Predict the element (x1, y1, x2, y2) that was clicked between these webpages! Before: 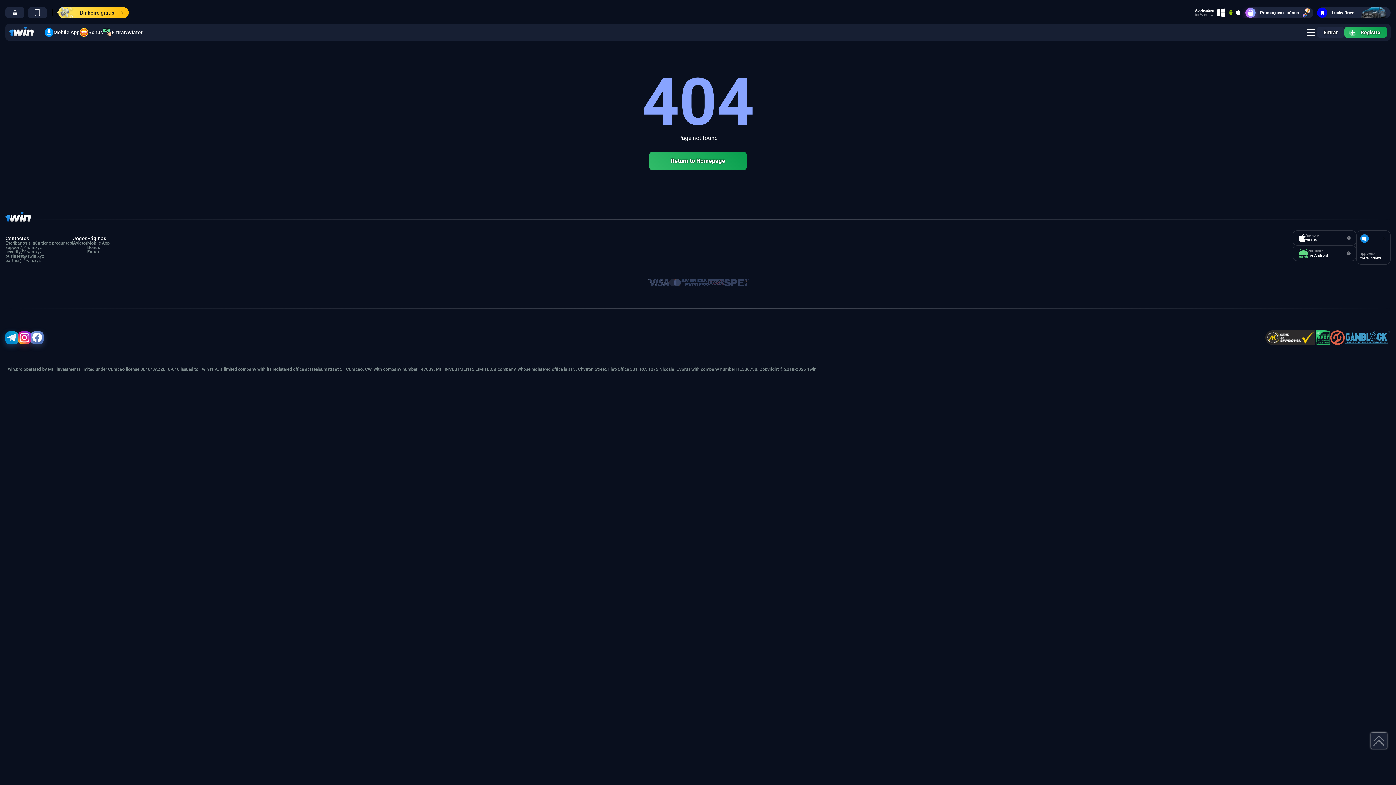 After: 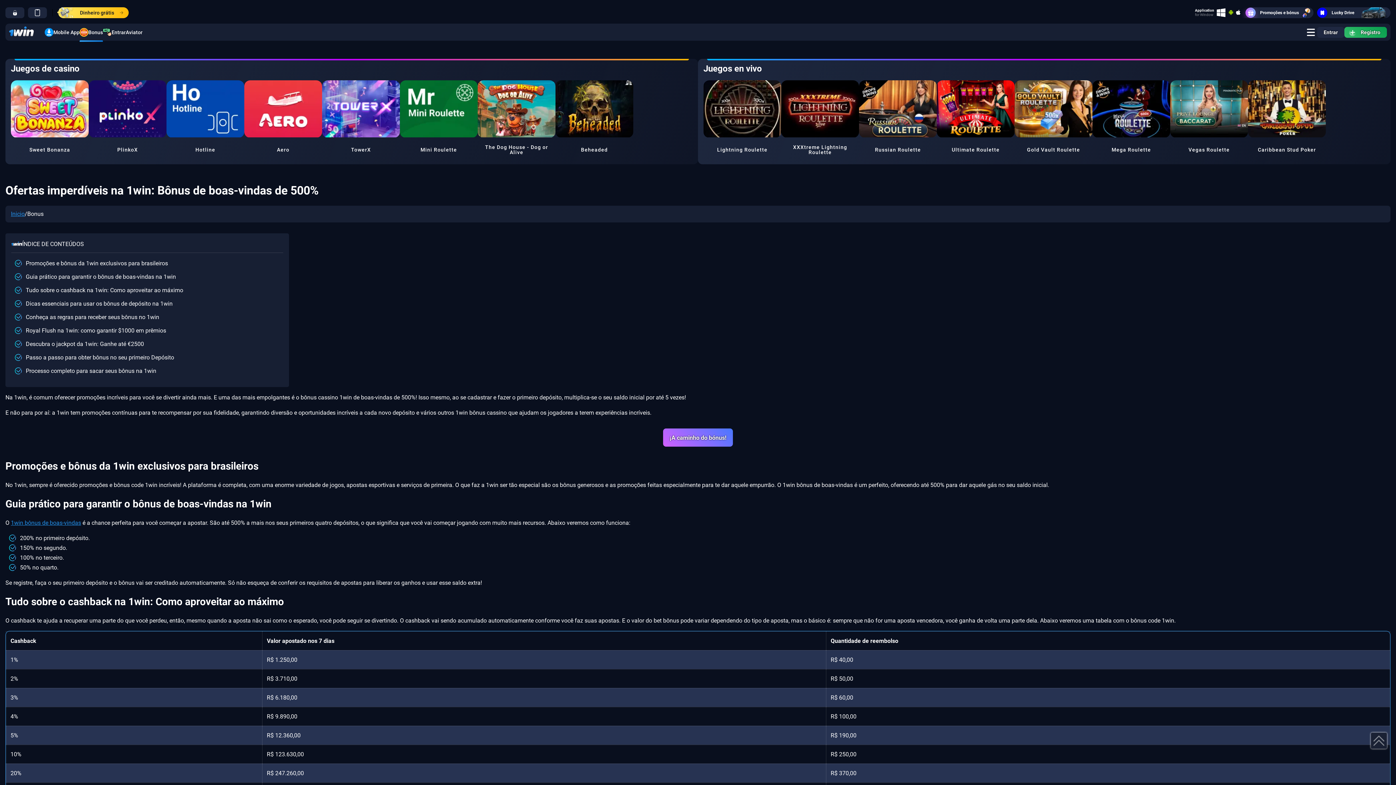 Action: label: Bonus bbox: (87, 245, 109, 249)